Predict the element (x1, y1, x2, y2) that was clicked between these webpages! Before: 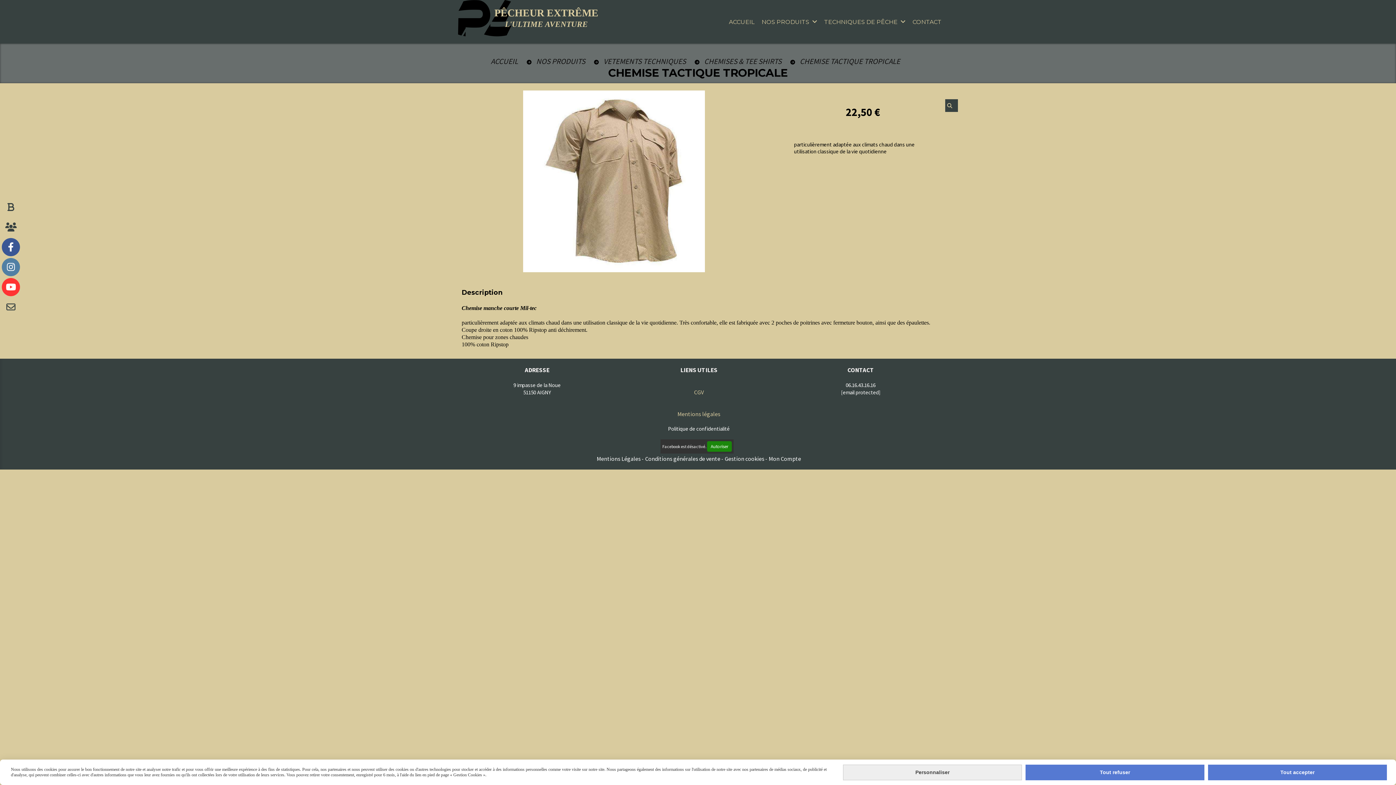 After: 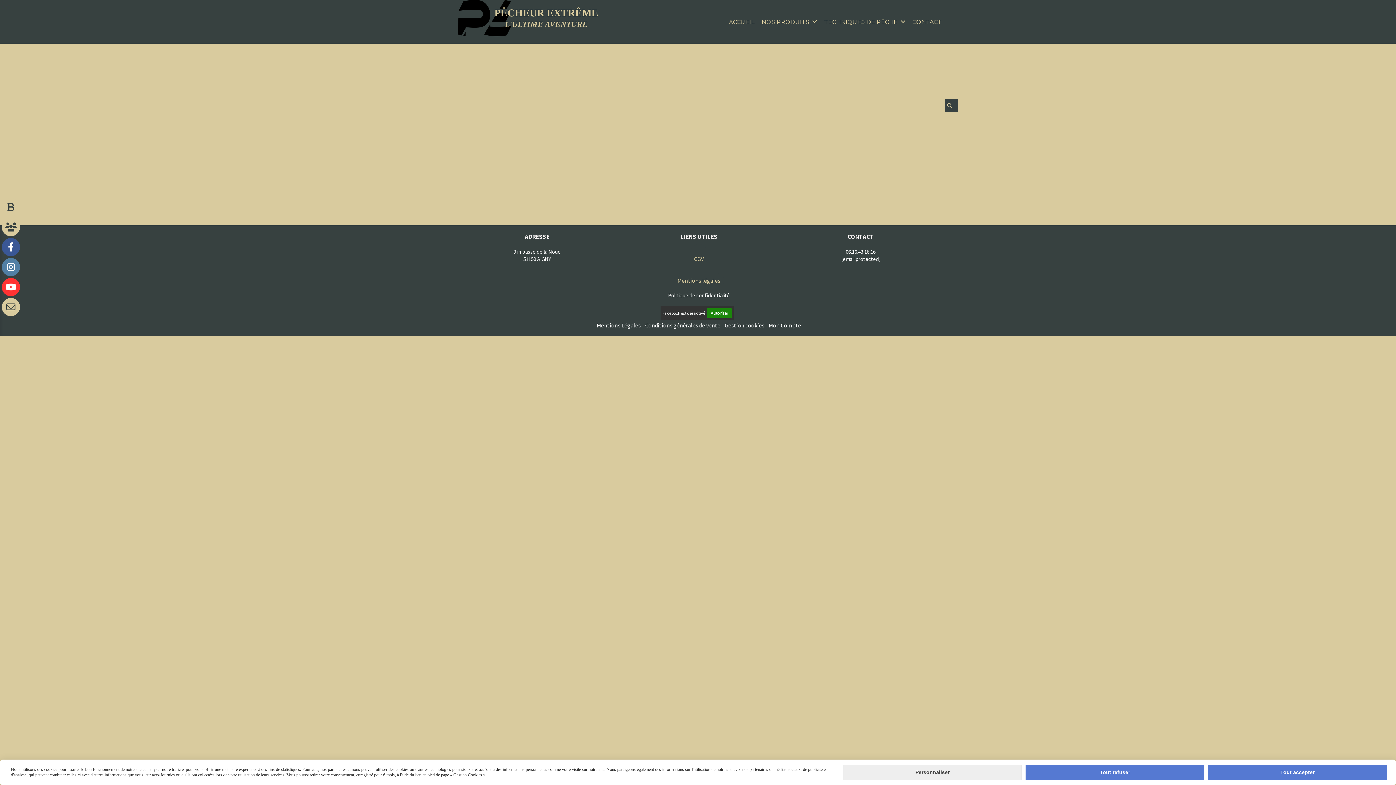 Action: label: Mentions Légales bbox: (596, 455, 640, 462)